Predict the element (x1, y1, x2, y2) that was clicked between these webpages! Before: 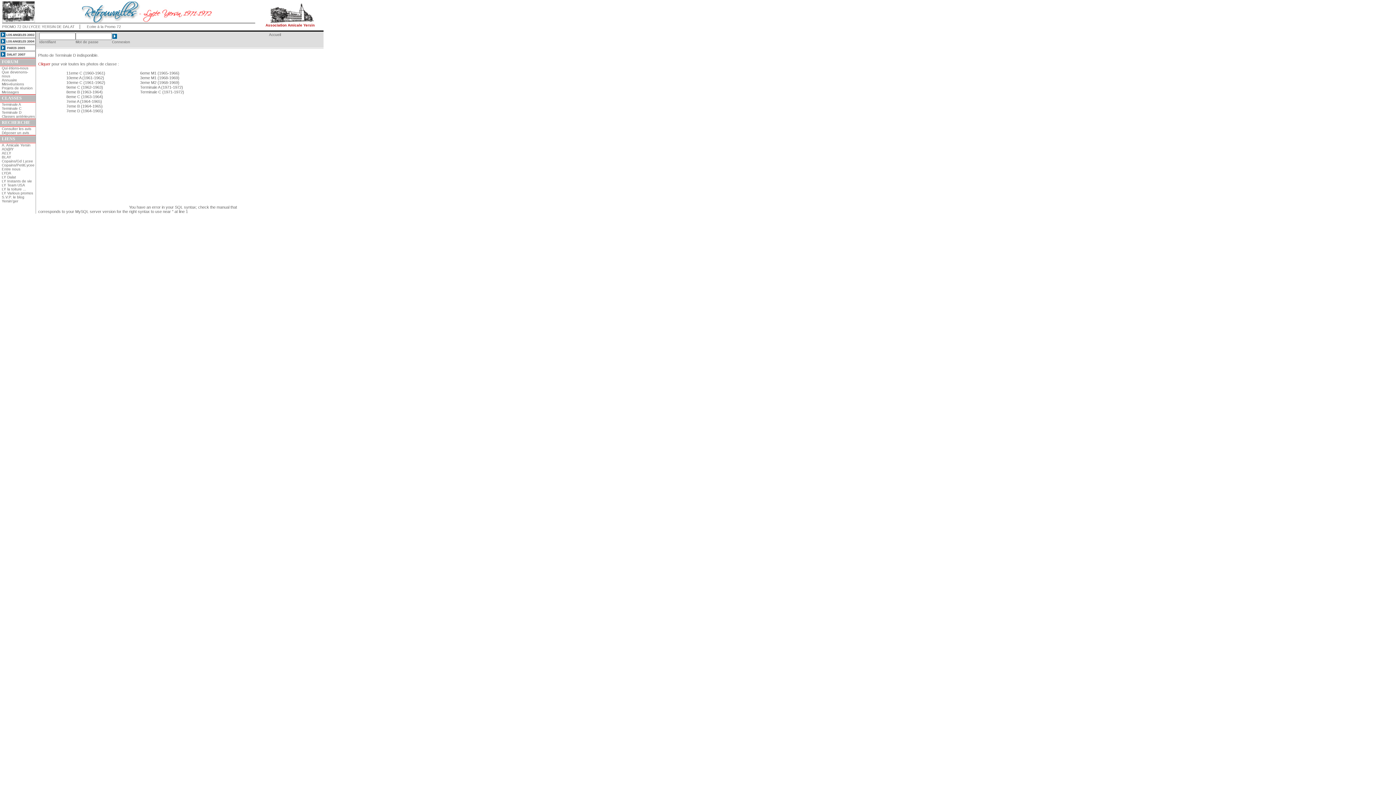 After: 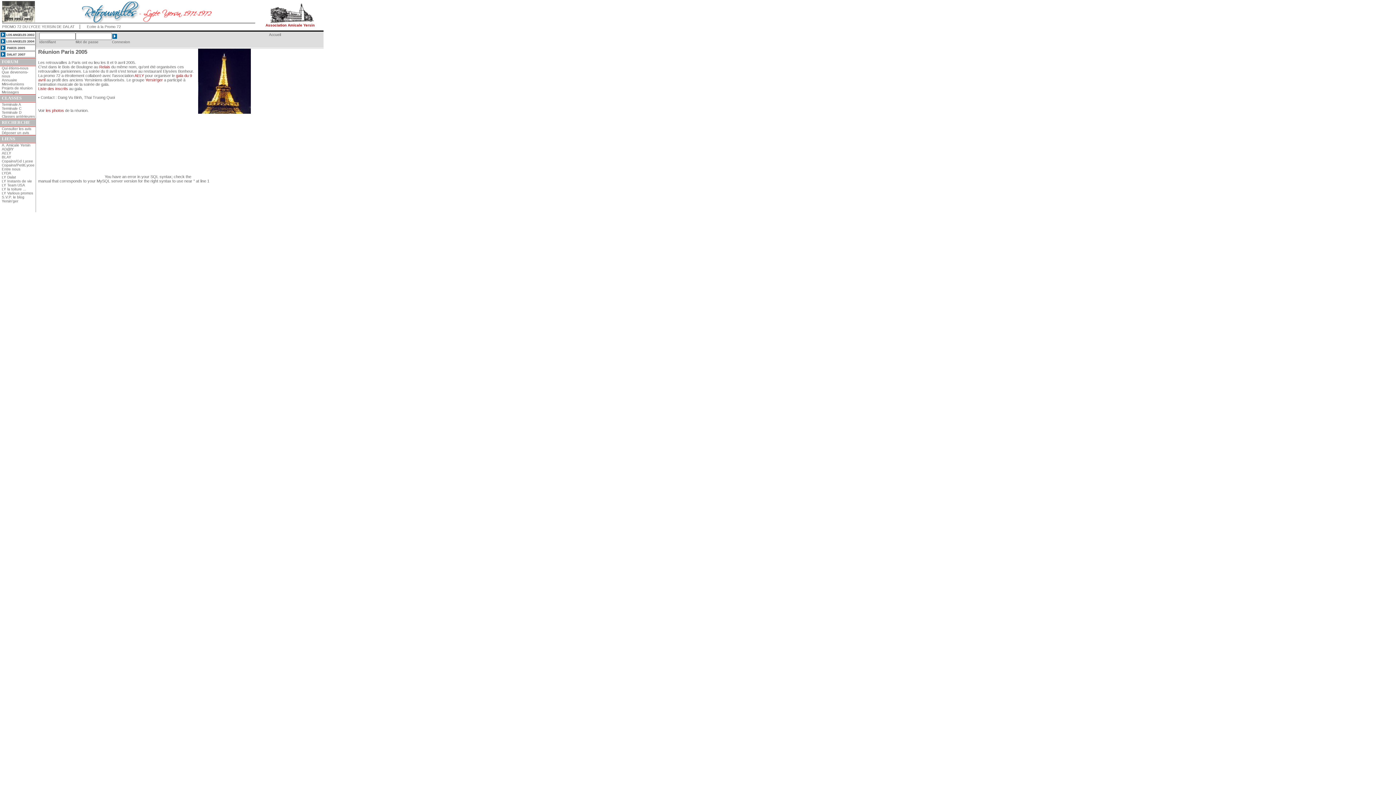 Action: bbox: (0, 47, 35, 52)